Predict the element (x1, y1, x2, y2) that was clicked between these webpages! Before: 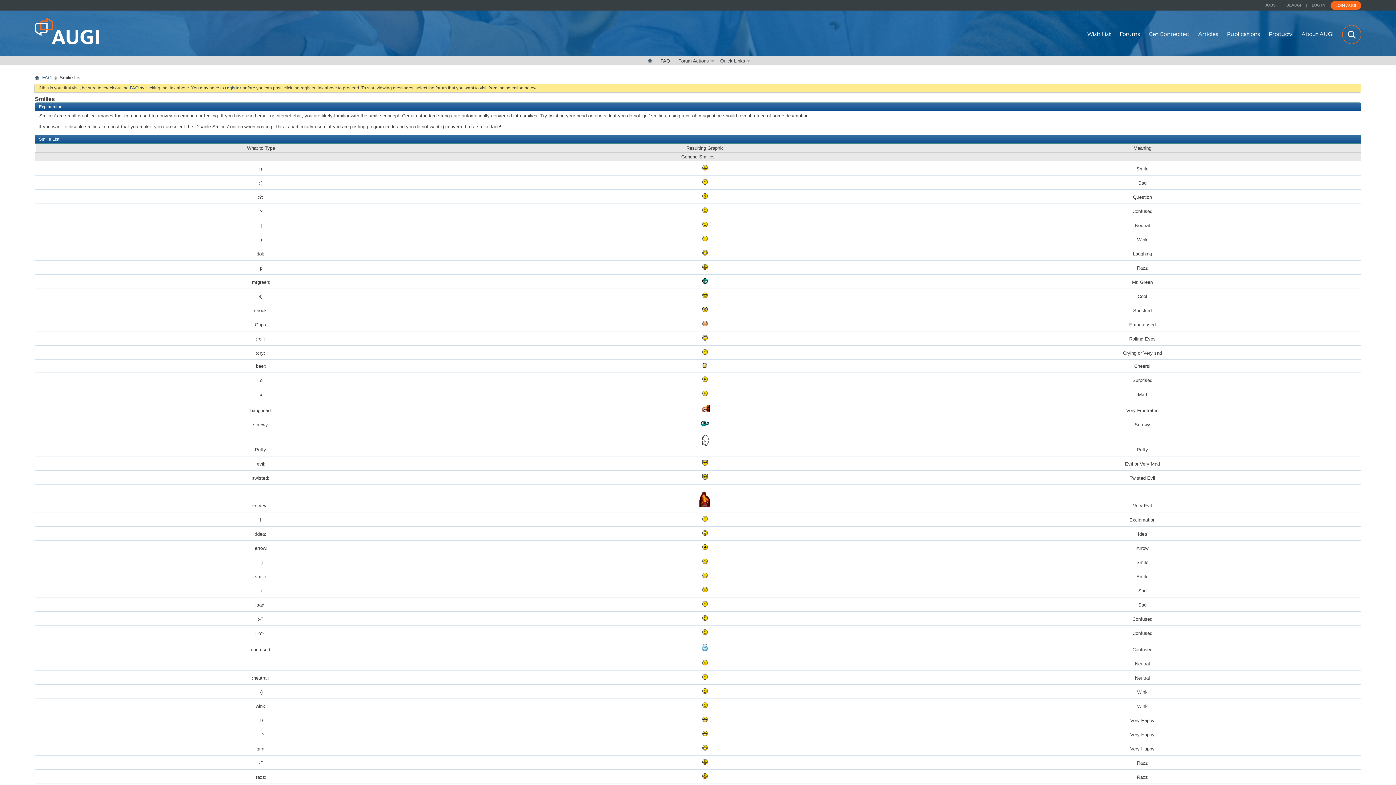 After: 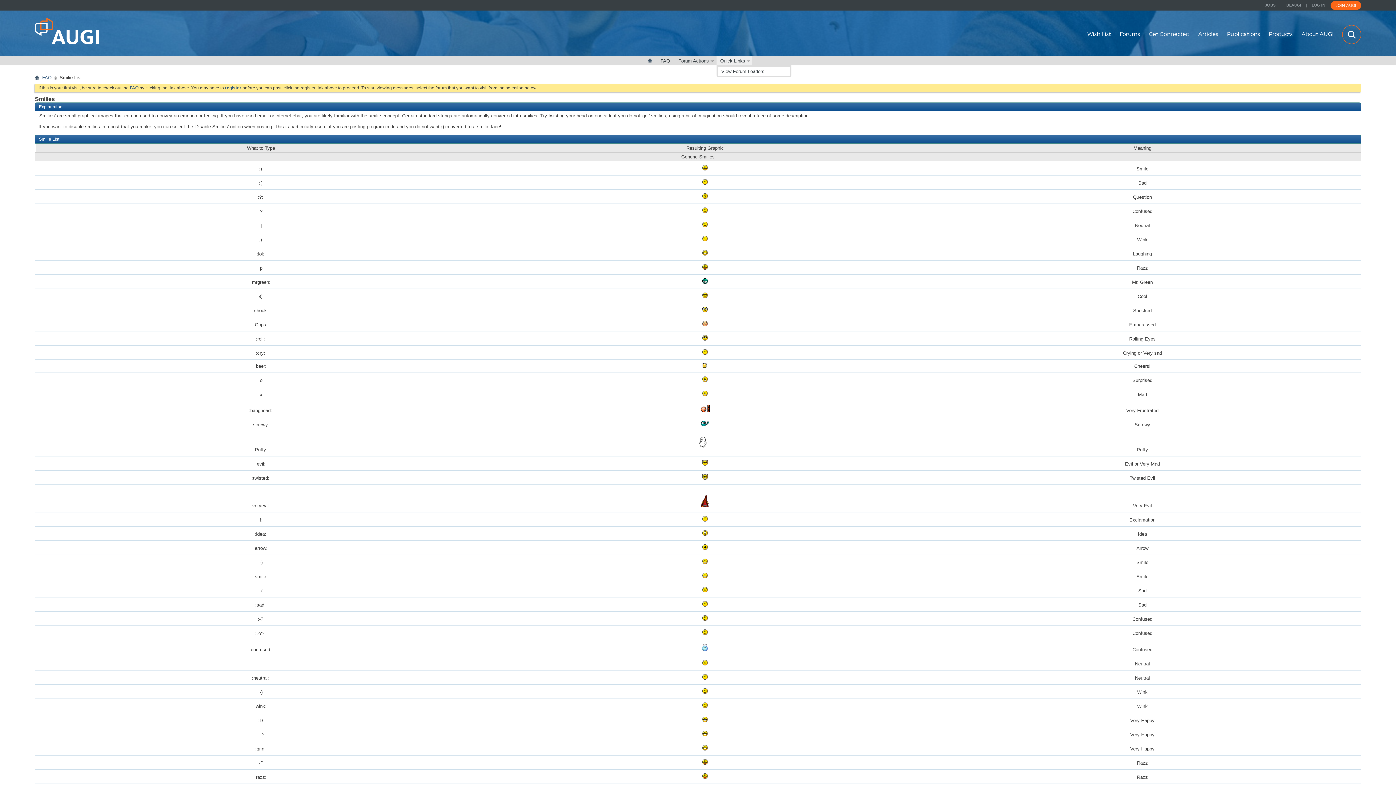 Action: label: Quick Links bbox: (716, 56, 752, 65)